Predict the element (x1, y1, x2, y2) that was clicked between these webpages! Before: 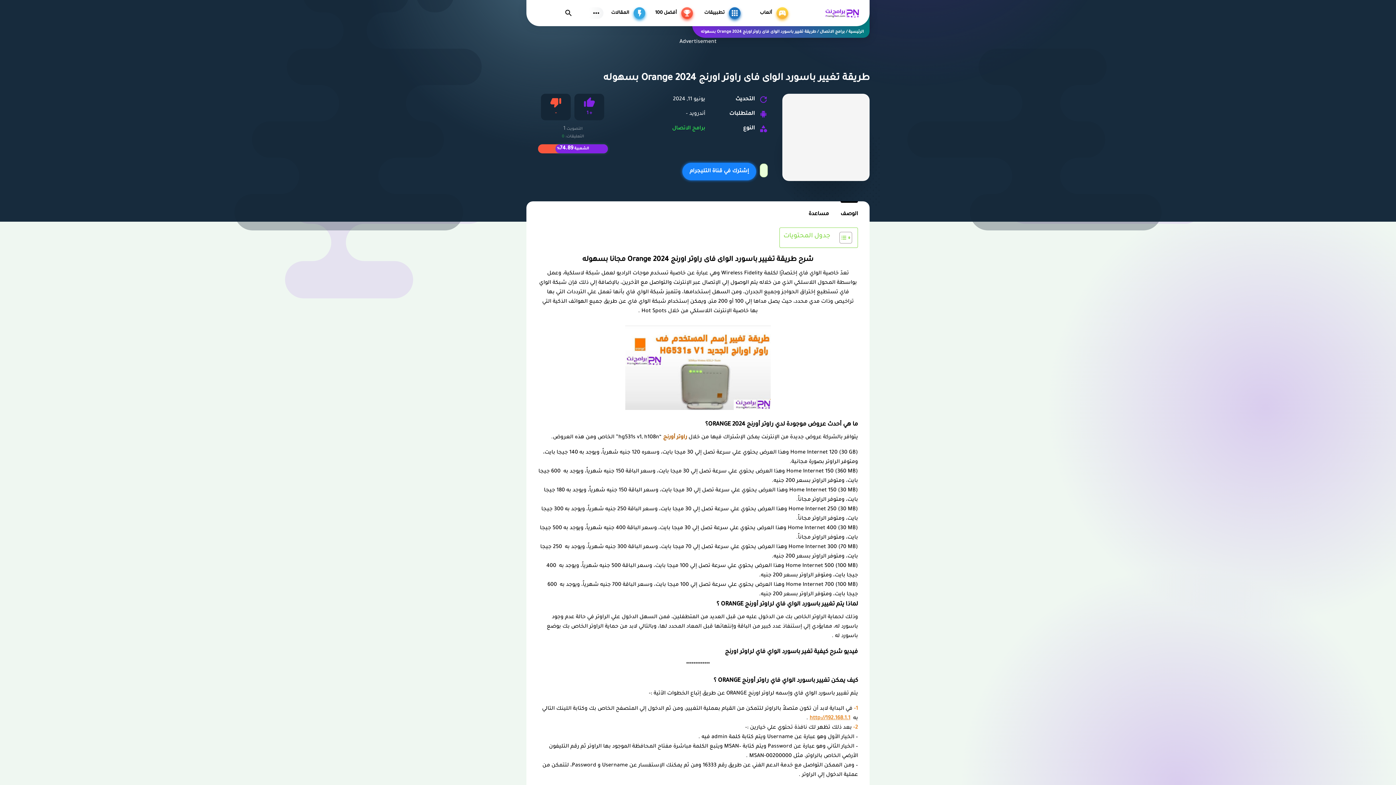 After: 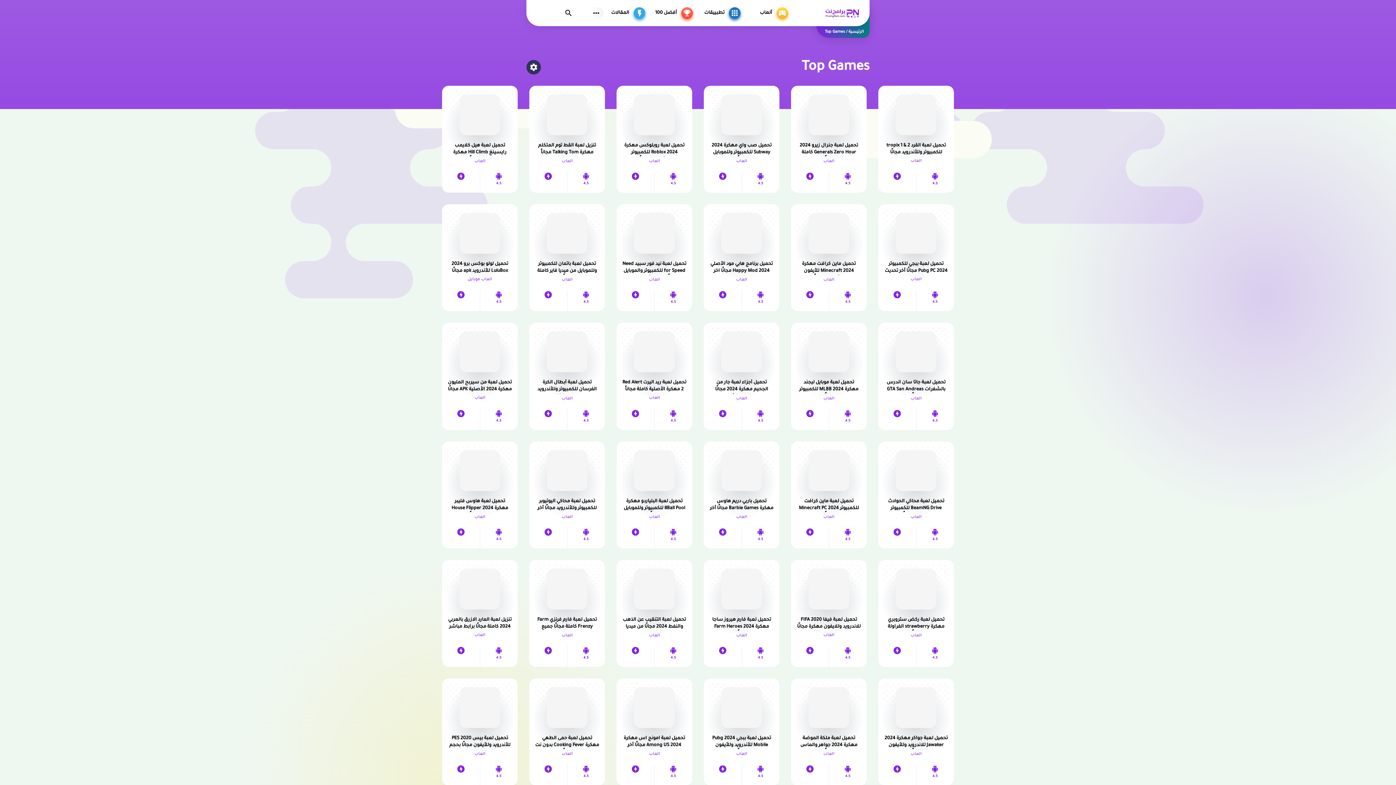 Action: label: ألعاب bbox: (746, 5, 794, 20)